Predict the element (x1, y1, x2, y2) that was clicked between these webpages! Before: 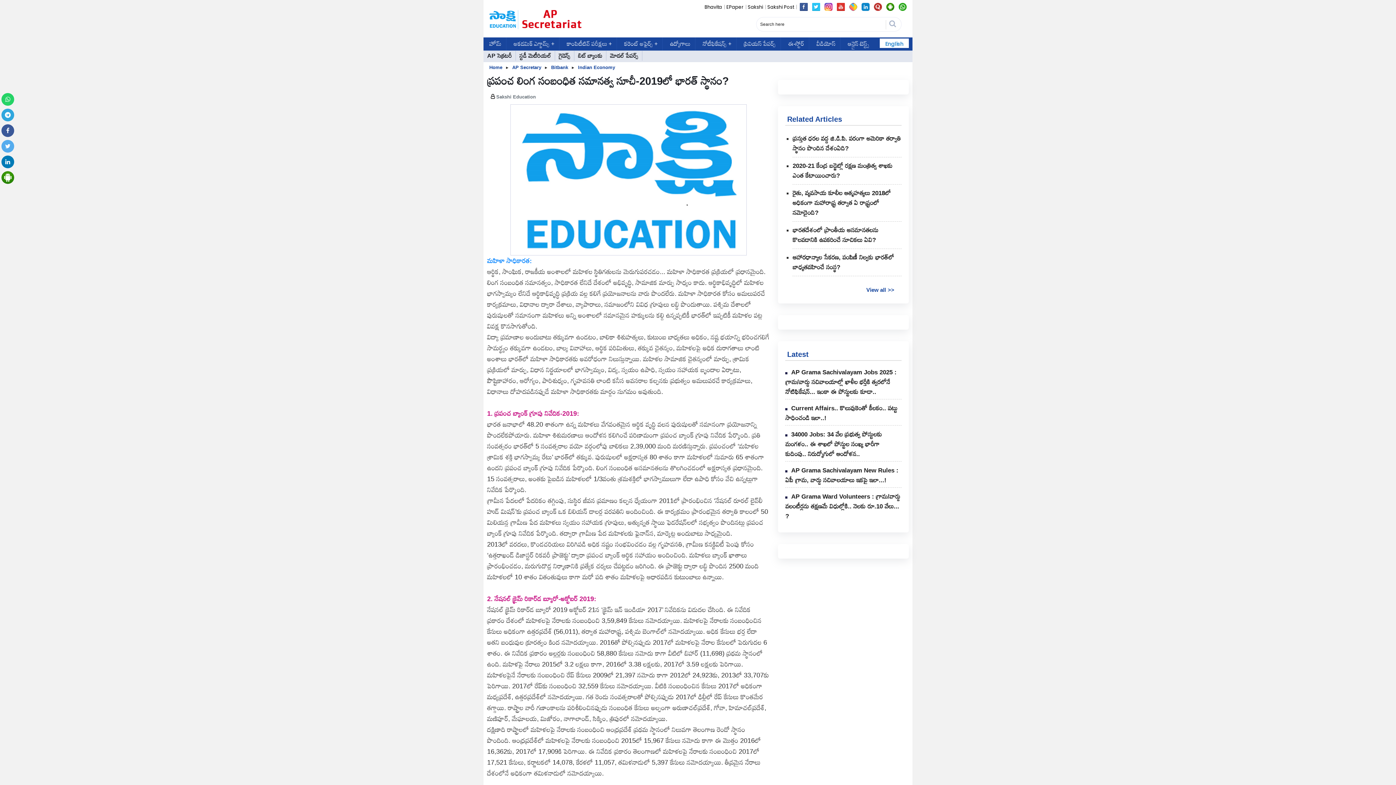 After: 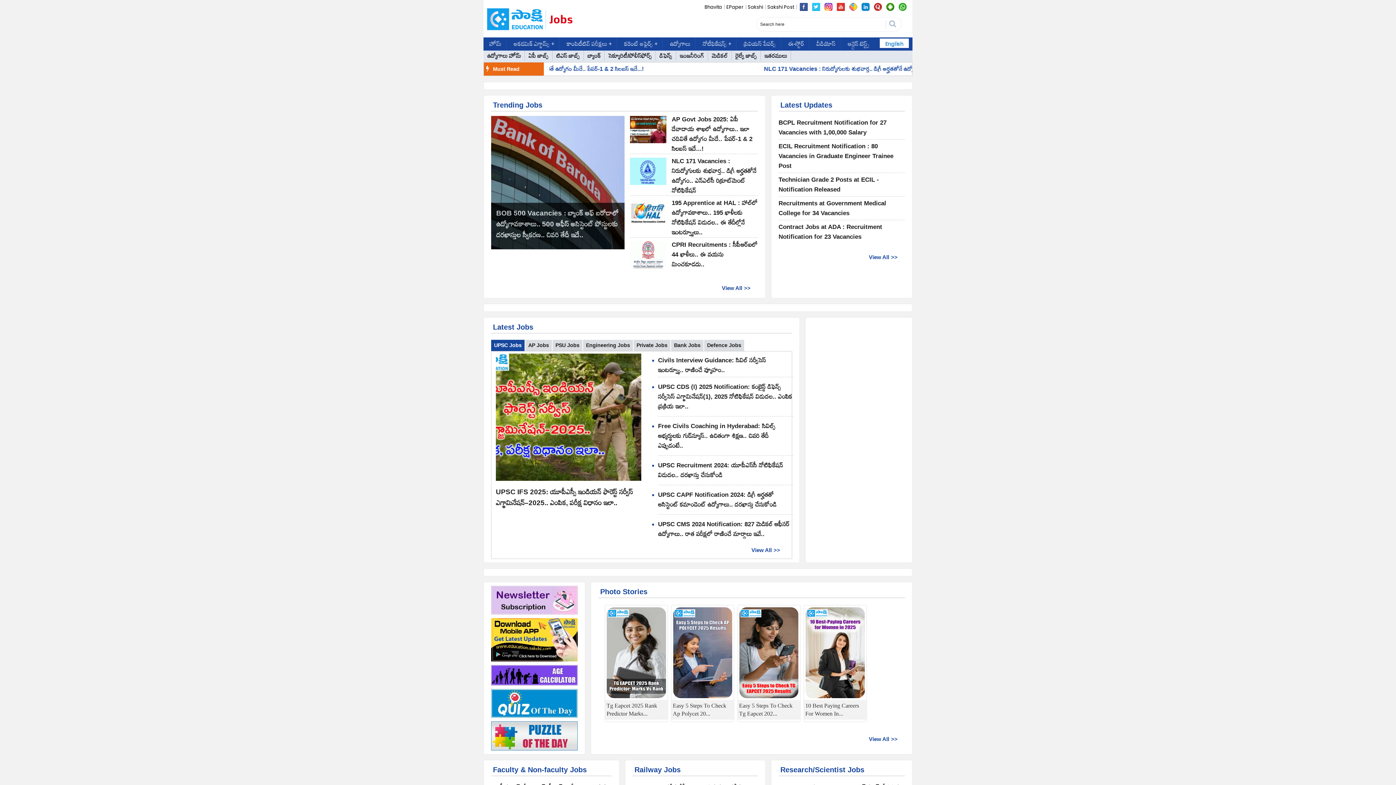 Action: bbox: (669, 37, 690, 50) label: ఉద్యోగాలు